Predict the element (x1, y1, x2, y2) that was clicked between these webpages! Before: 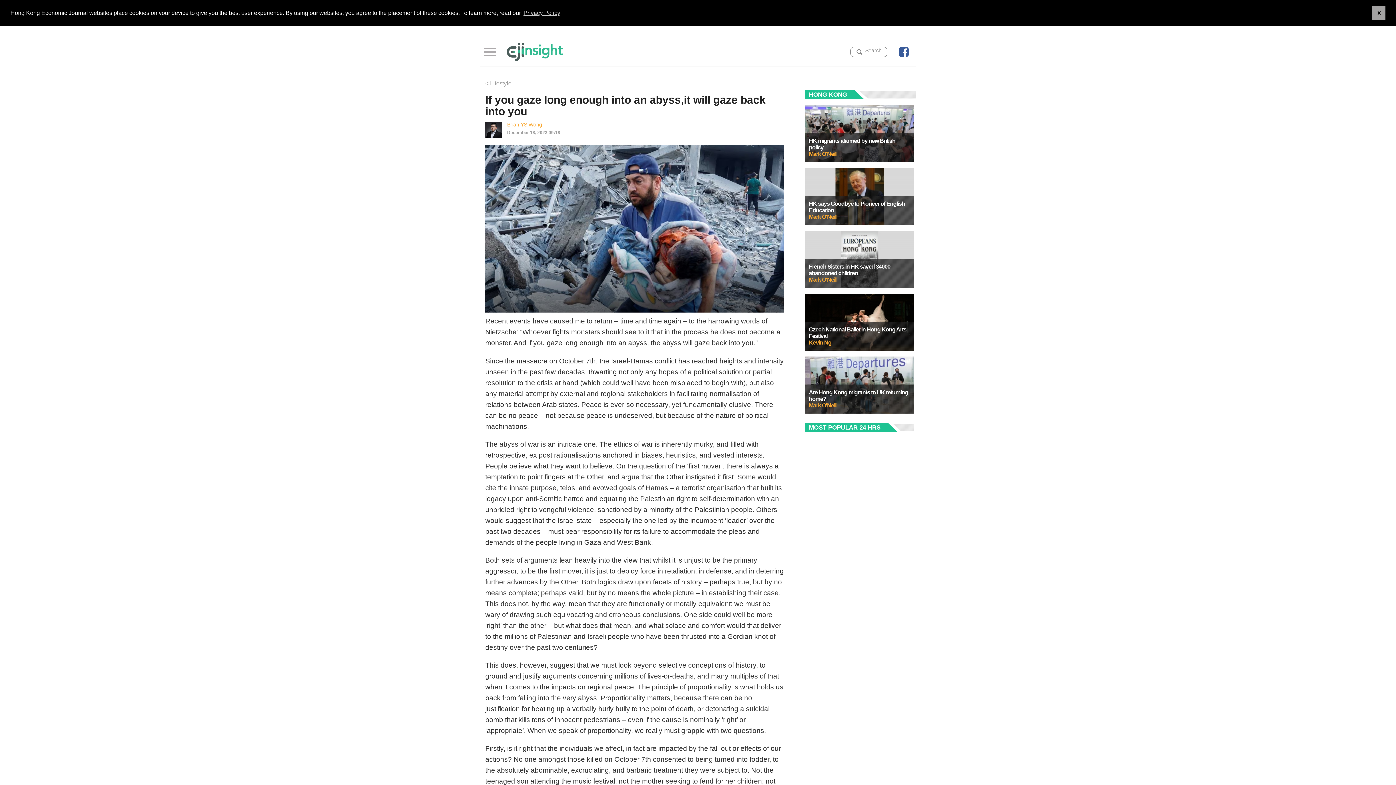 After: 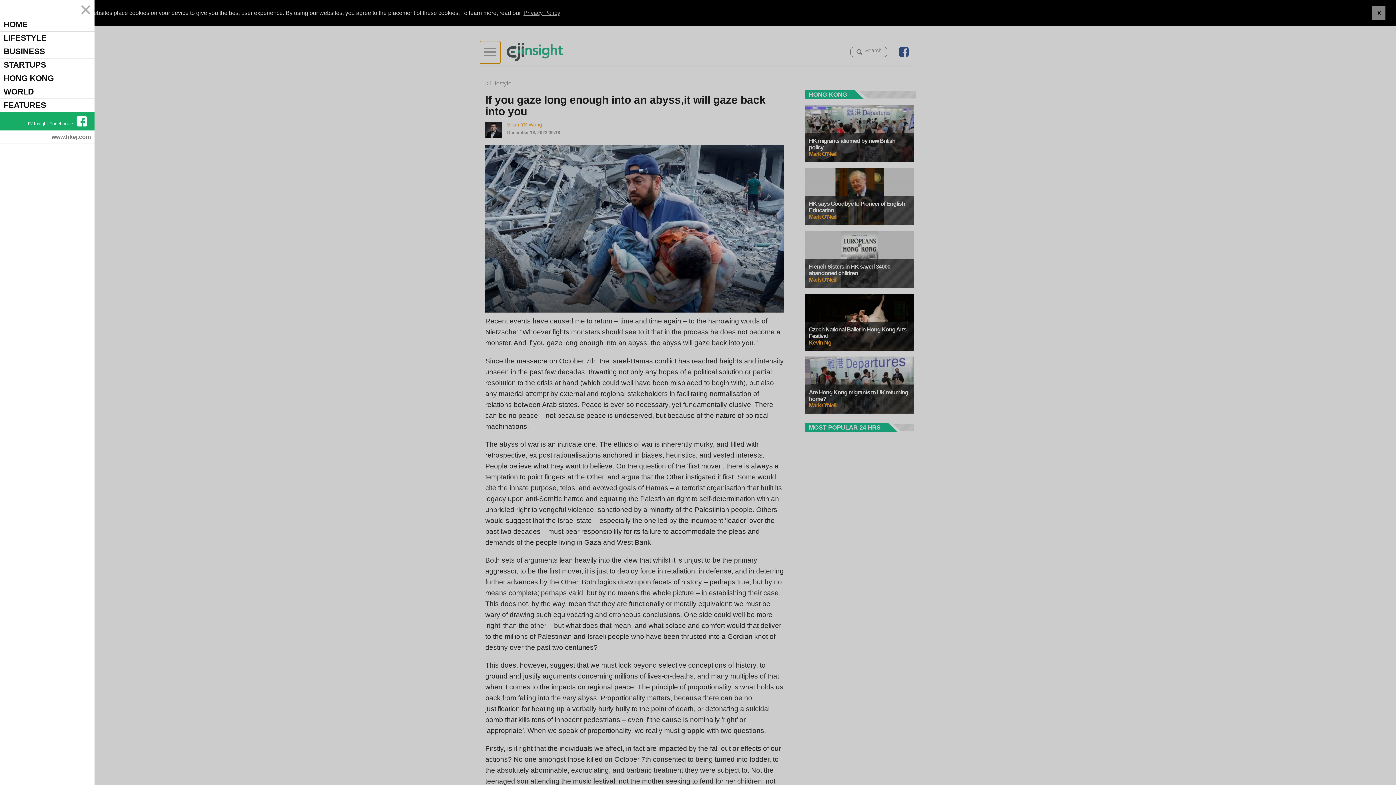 Action: bbox: (480, 40, 500, 63)